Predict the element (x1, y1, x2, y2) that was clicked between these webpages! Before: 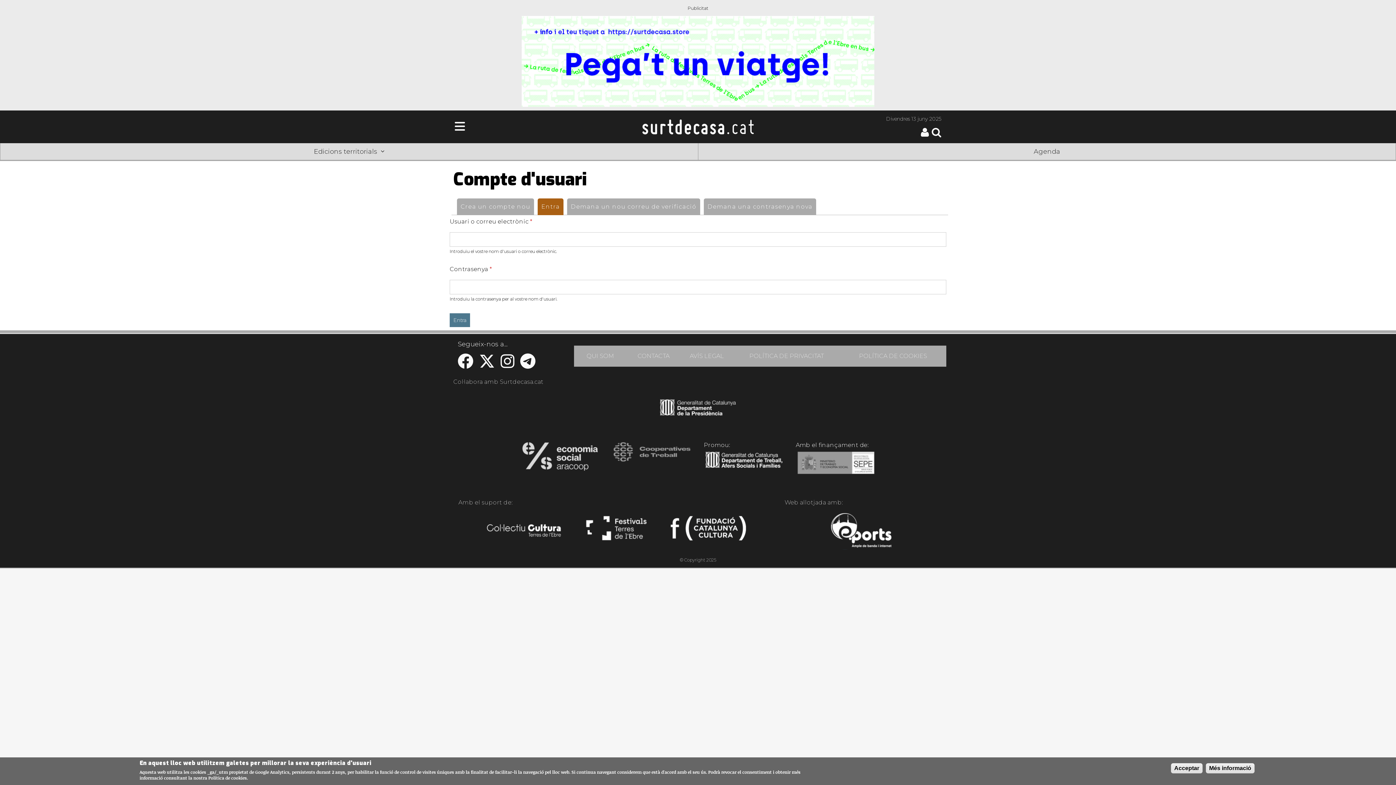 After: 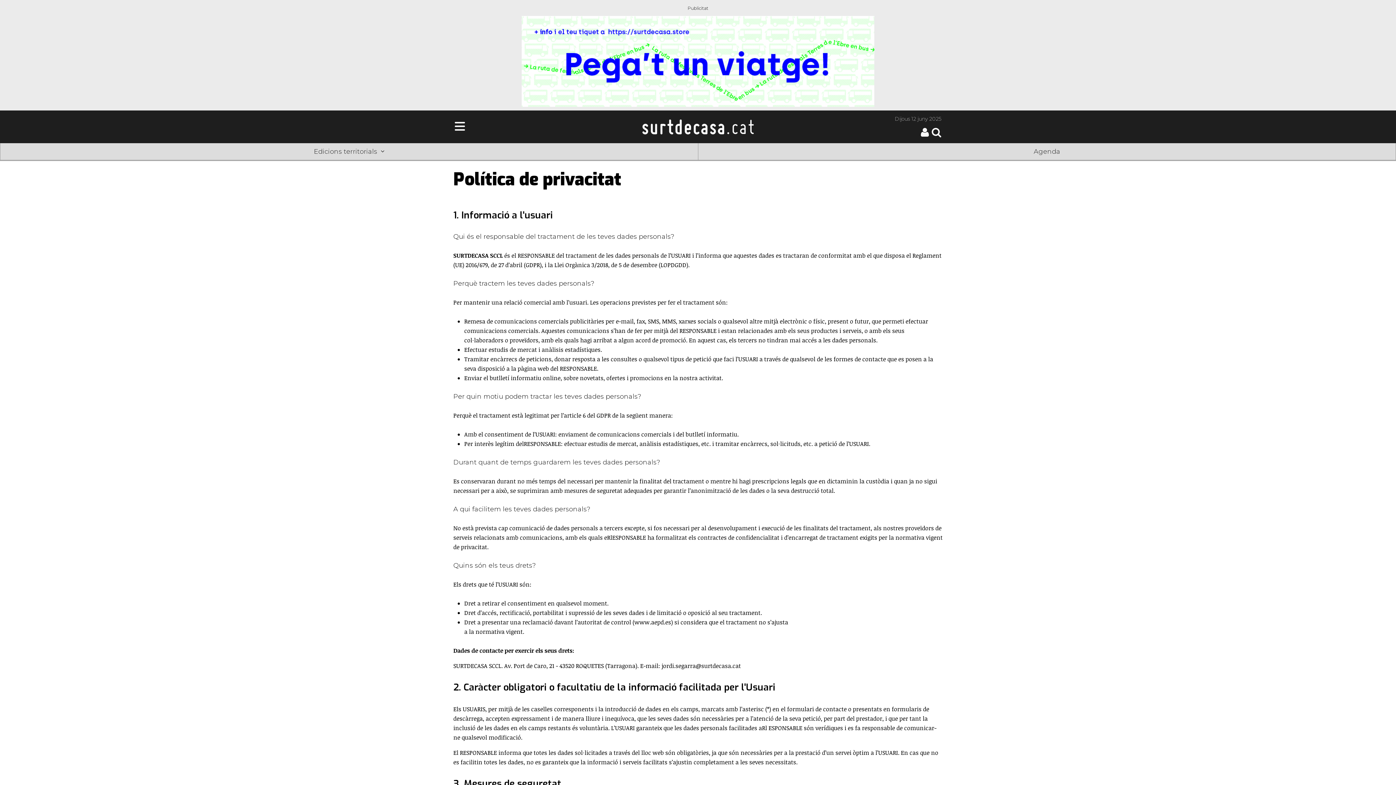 Action: label: POLÍTICA DE PRIVACITAT bbox: (749, 352, 824, 359)